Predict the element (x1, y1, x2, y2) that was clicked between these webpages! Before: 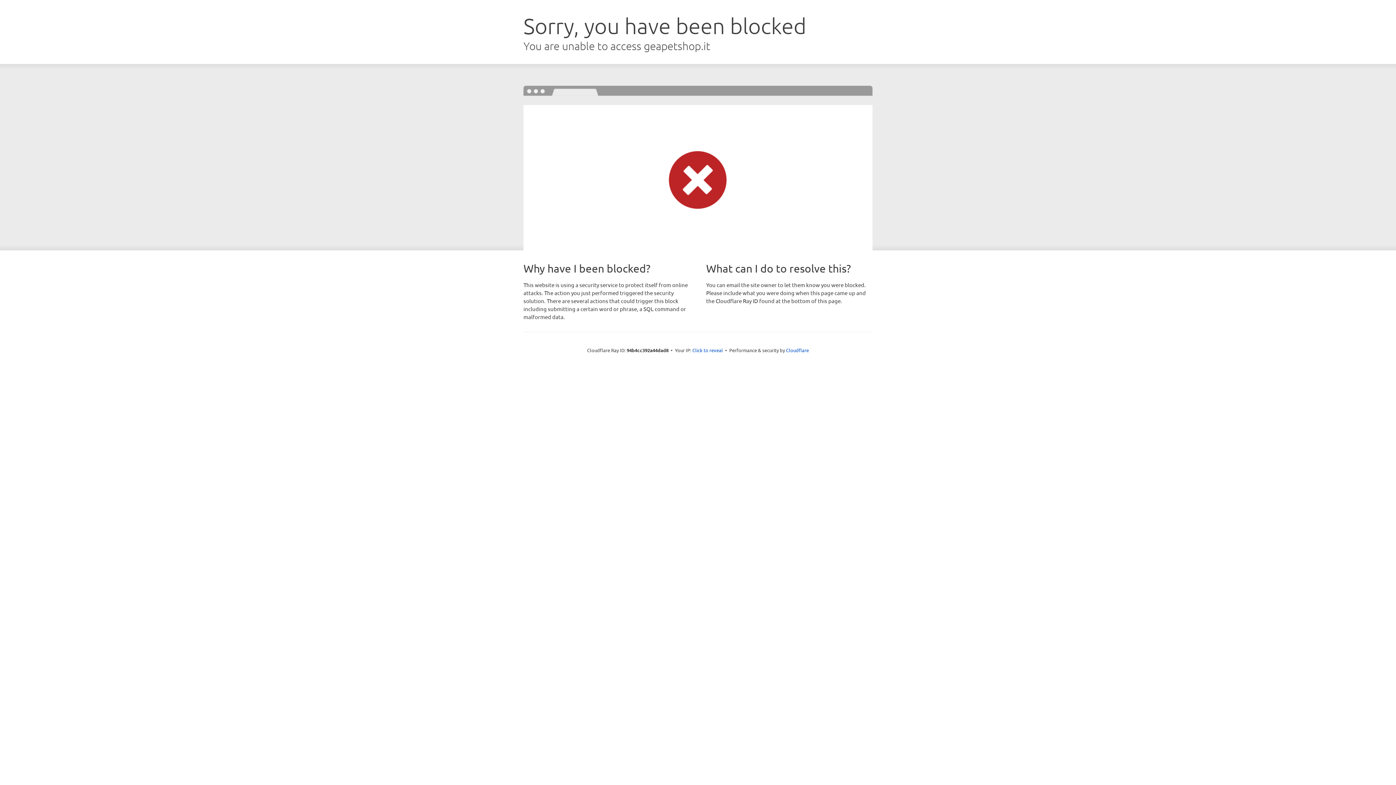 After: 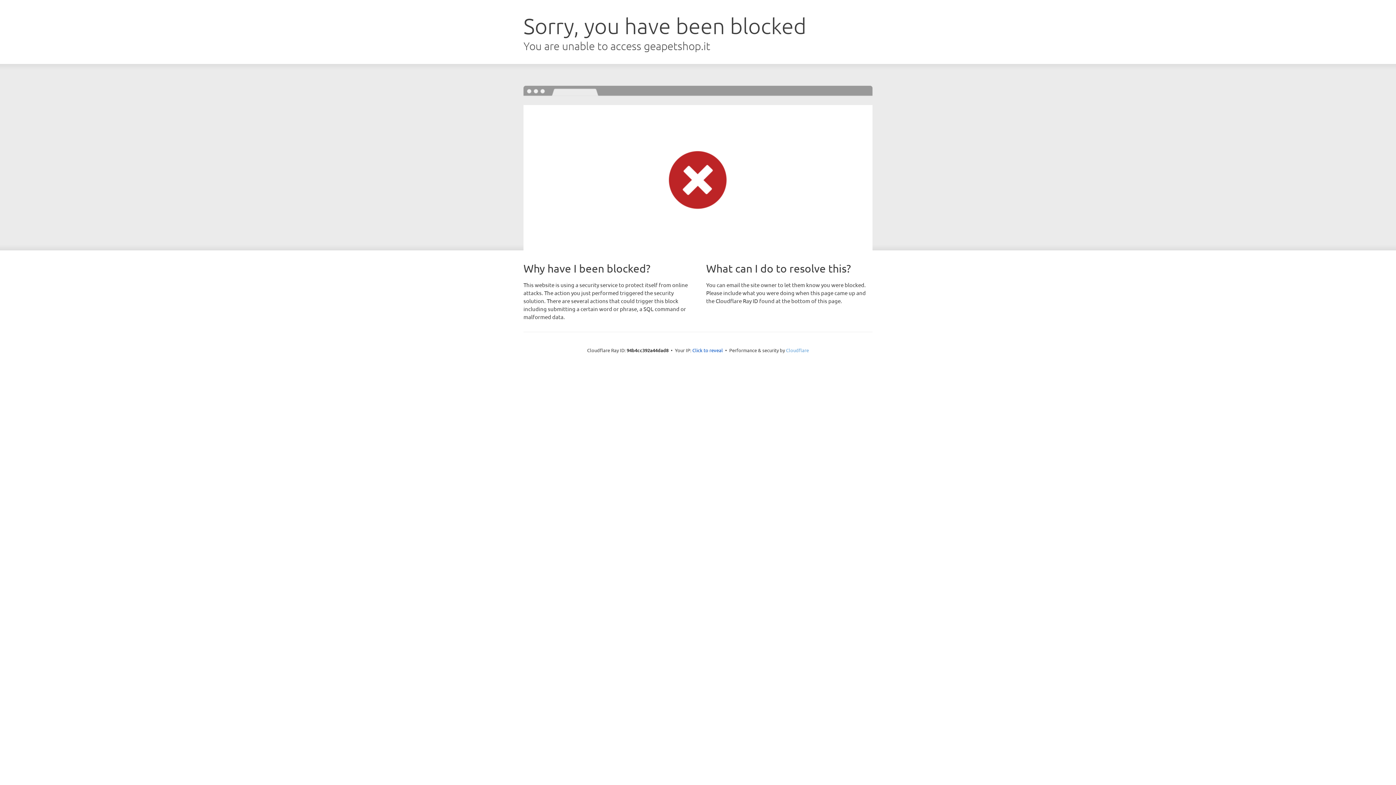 Action: label: Cloudflare bbox: (786, 347, 809, 353)